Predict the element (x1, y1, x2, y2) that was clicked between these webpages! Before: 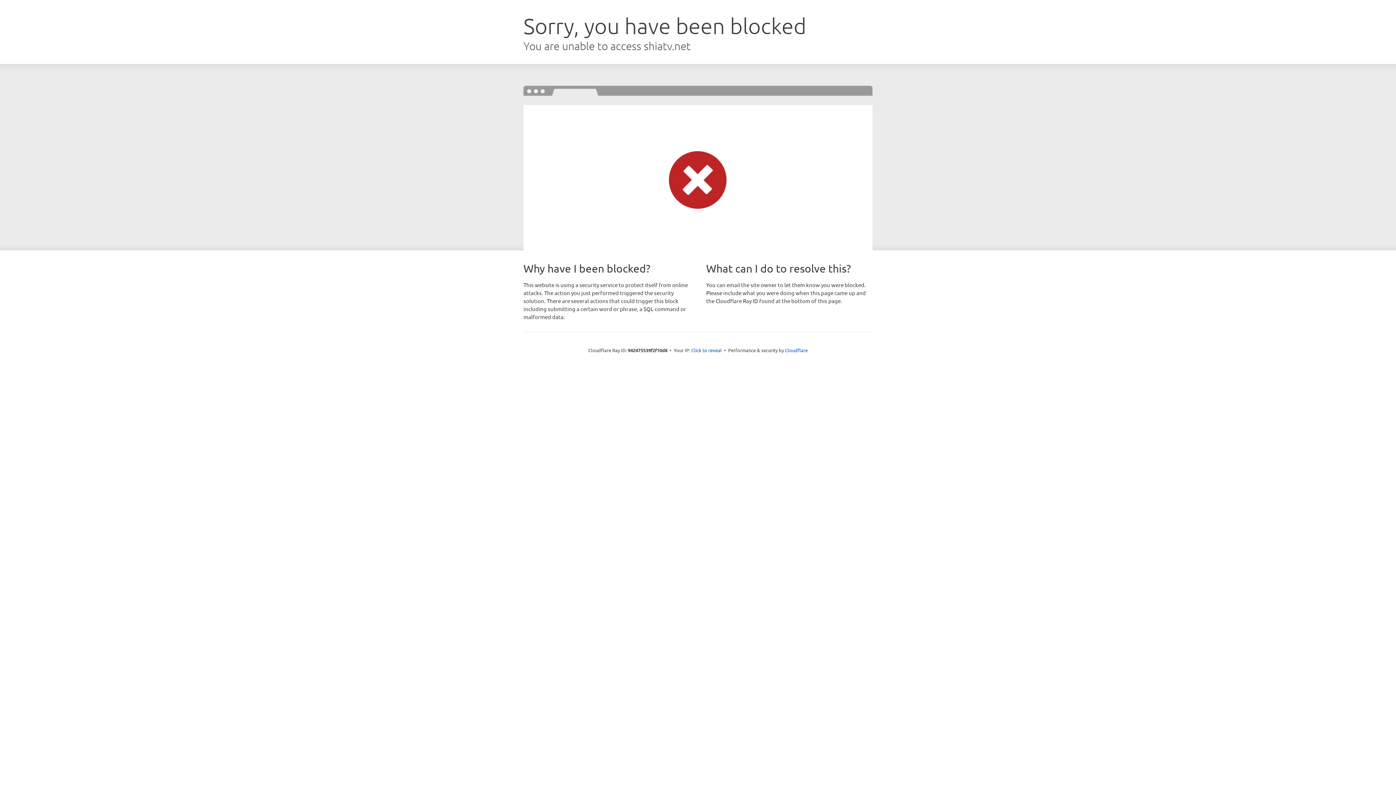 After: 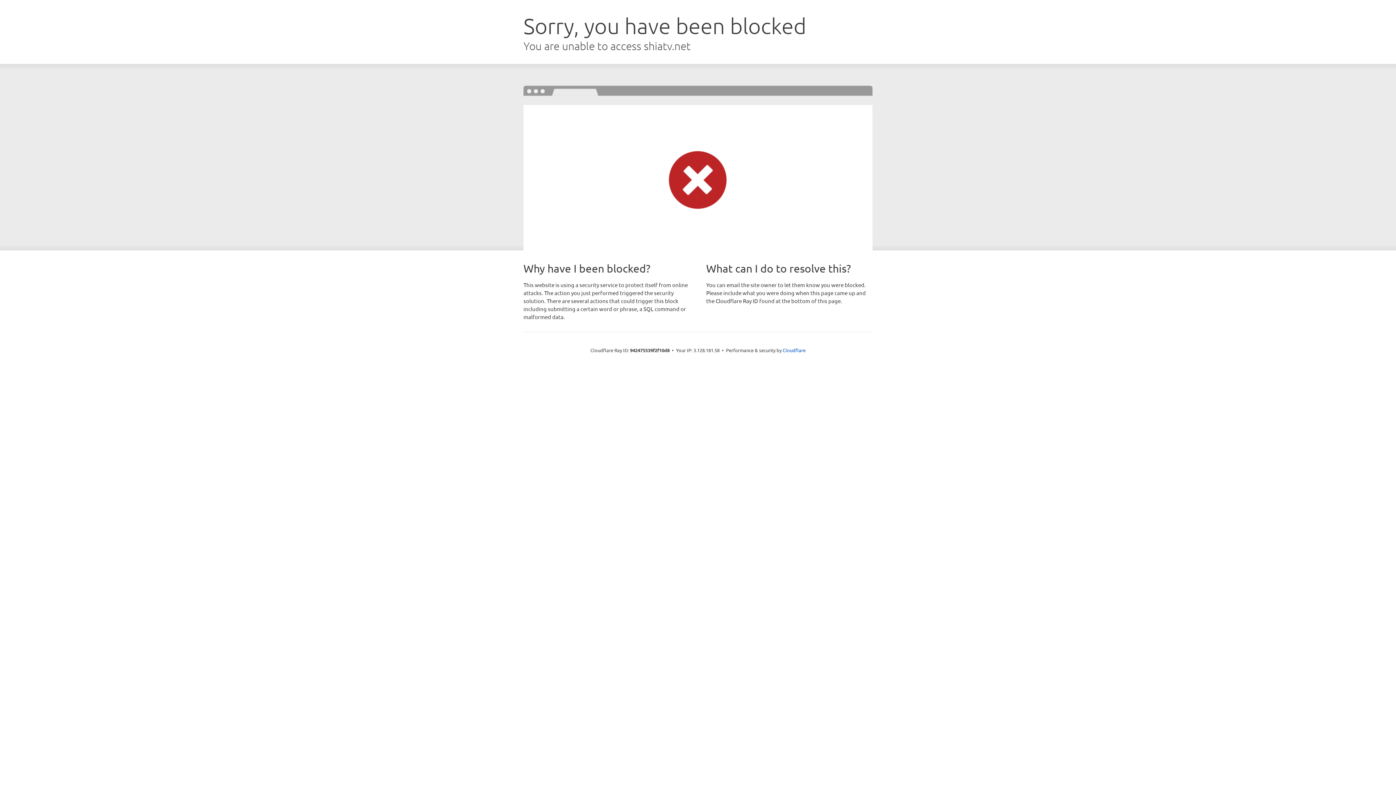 Action: bbox: (691, 346, 722, 353) label: Click to reveal